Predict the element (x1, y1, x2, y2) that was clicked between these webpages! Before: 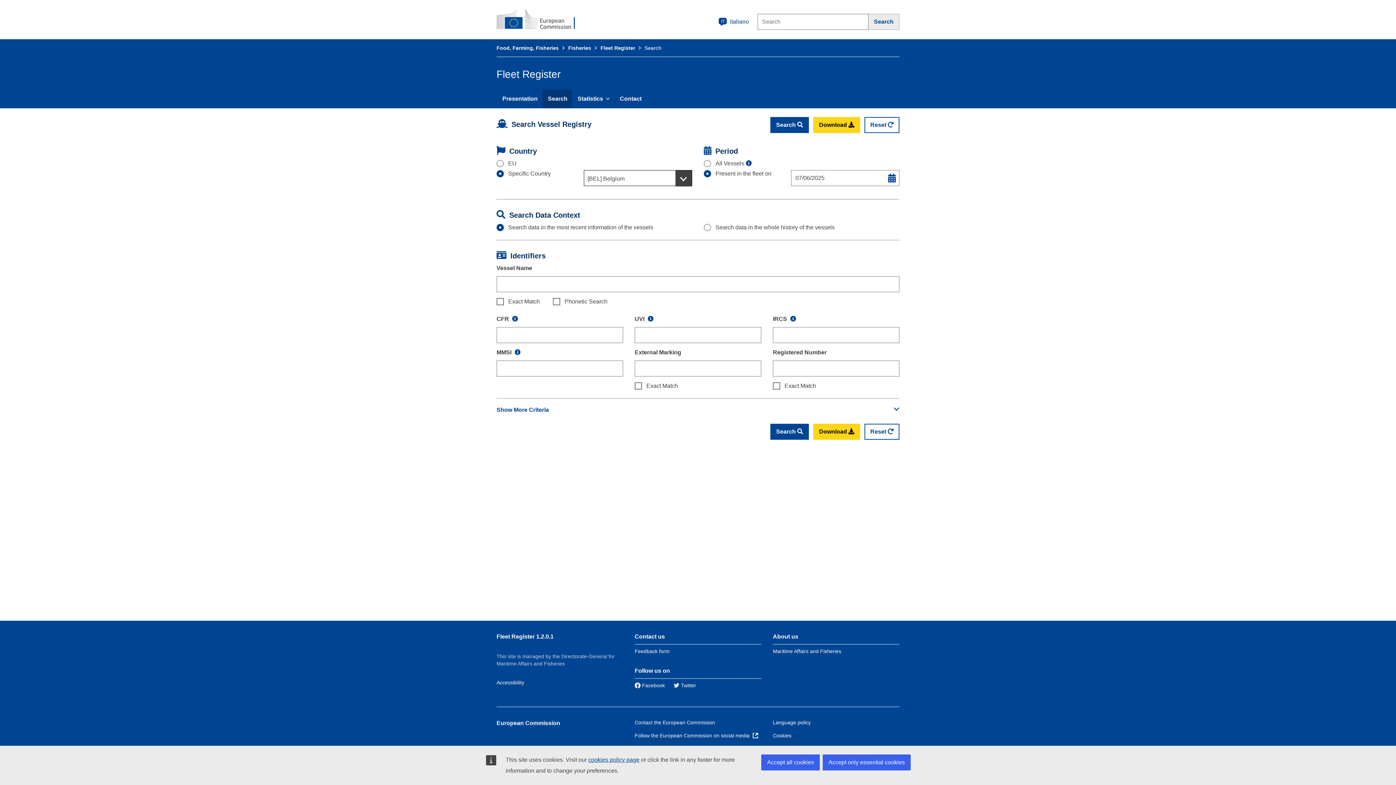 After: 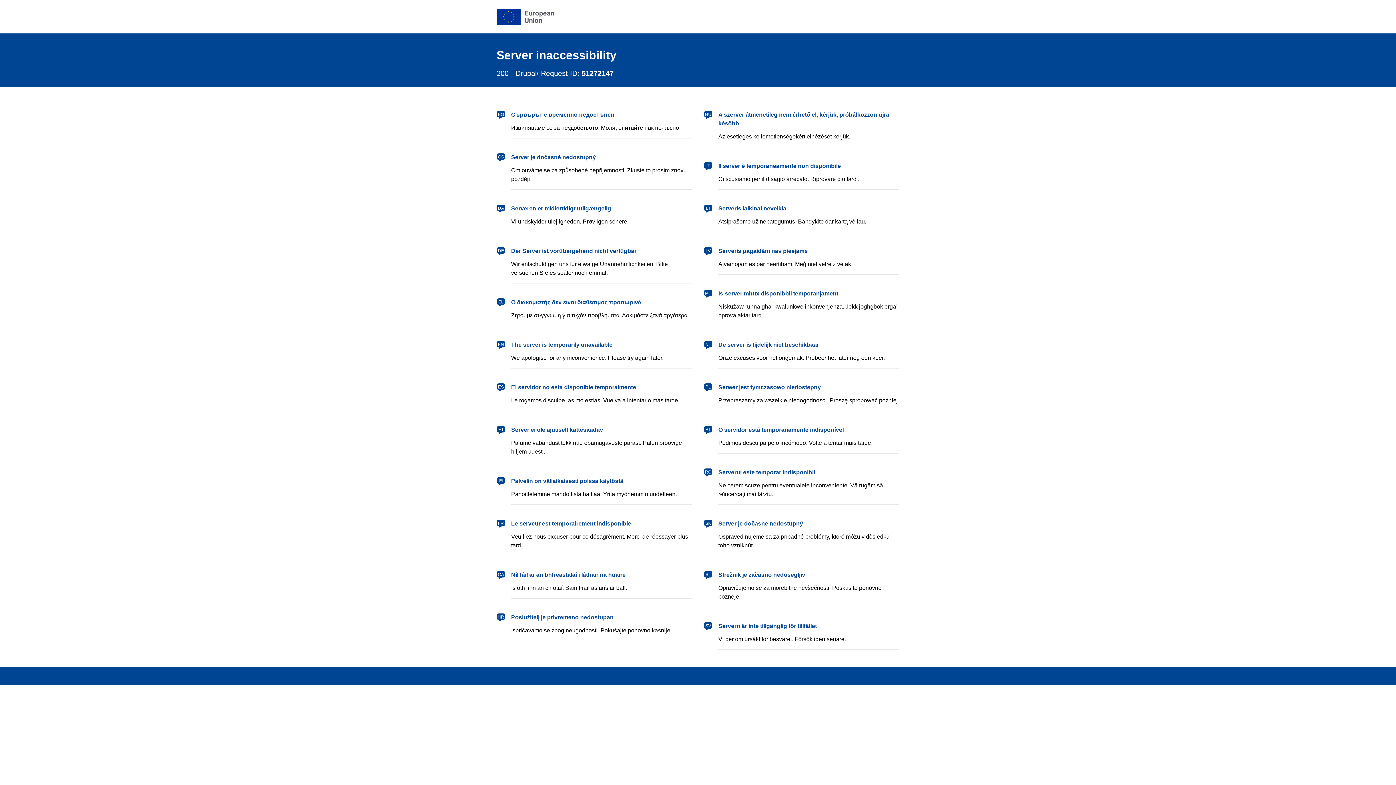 Action: label: Feedback form bbox: (634, 648, 669, 654)